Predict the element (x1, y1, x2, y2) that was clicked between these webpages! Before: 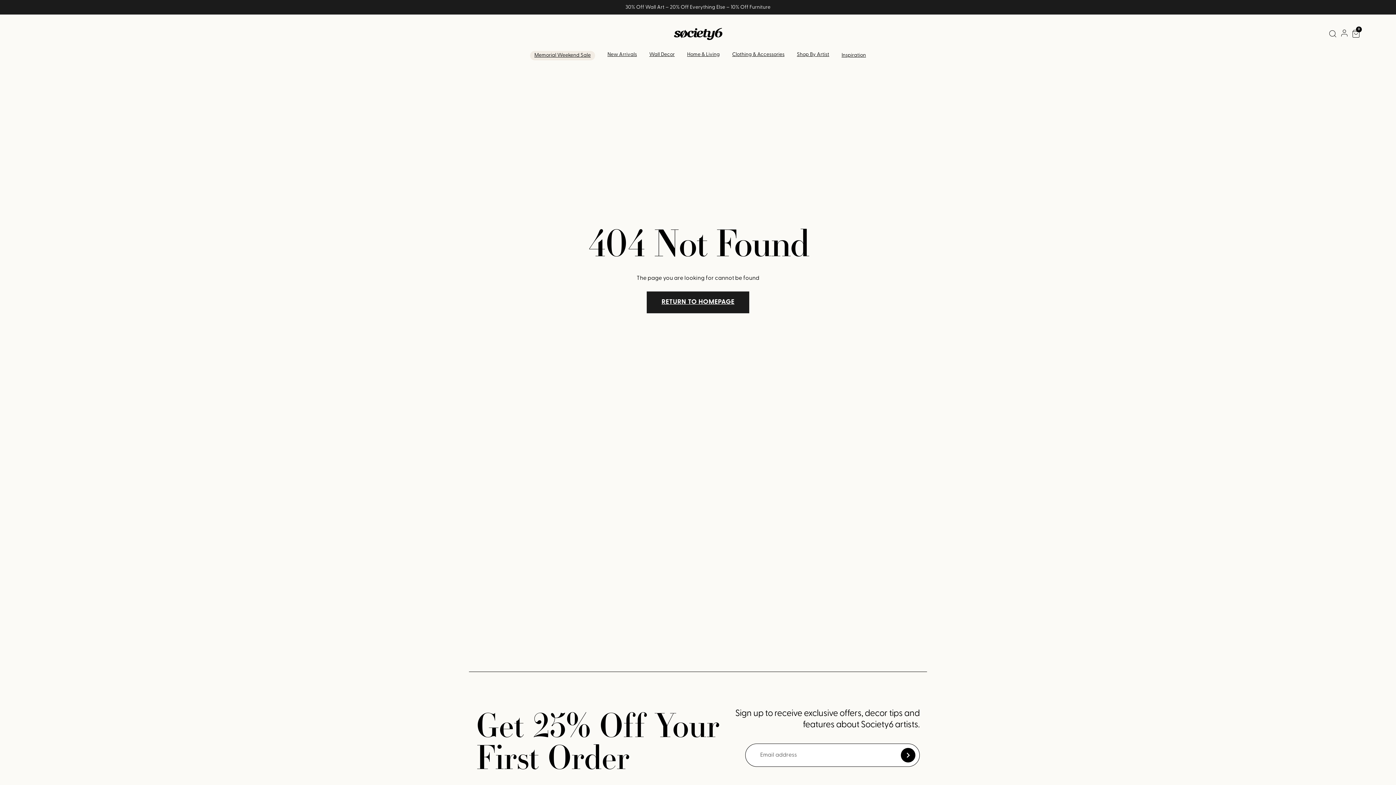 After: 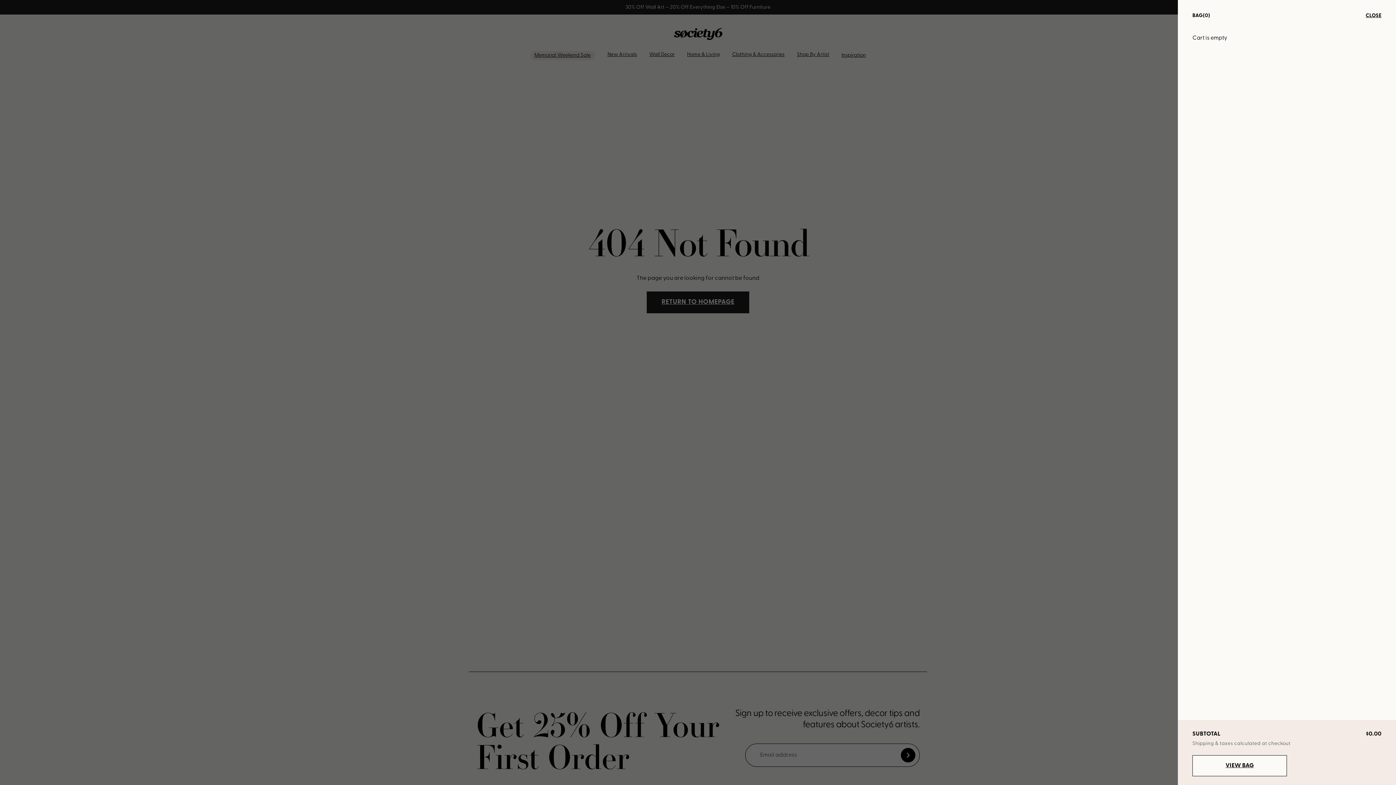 Action: label: 0
Cart bbox: (1349, 25, 1363, 42)